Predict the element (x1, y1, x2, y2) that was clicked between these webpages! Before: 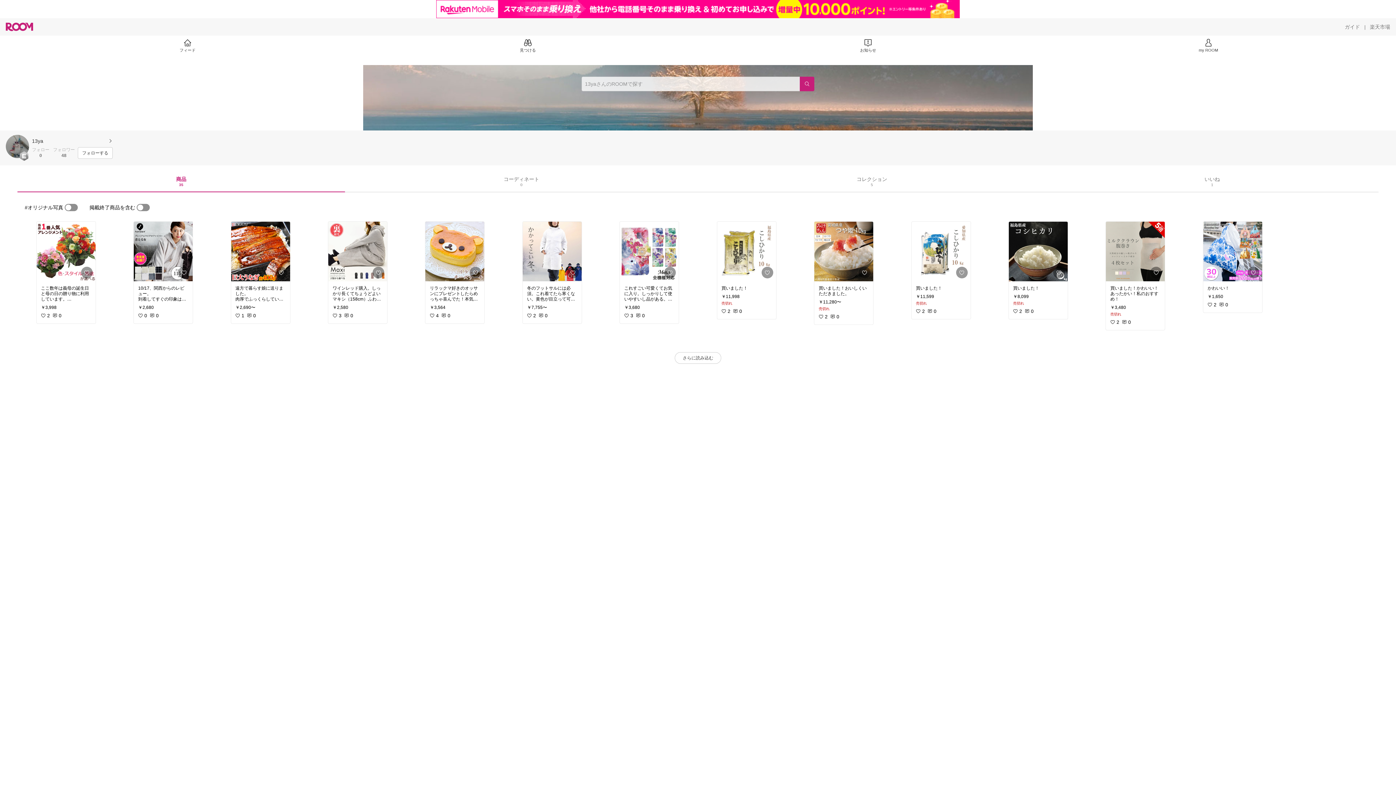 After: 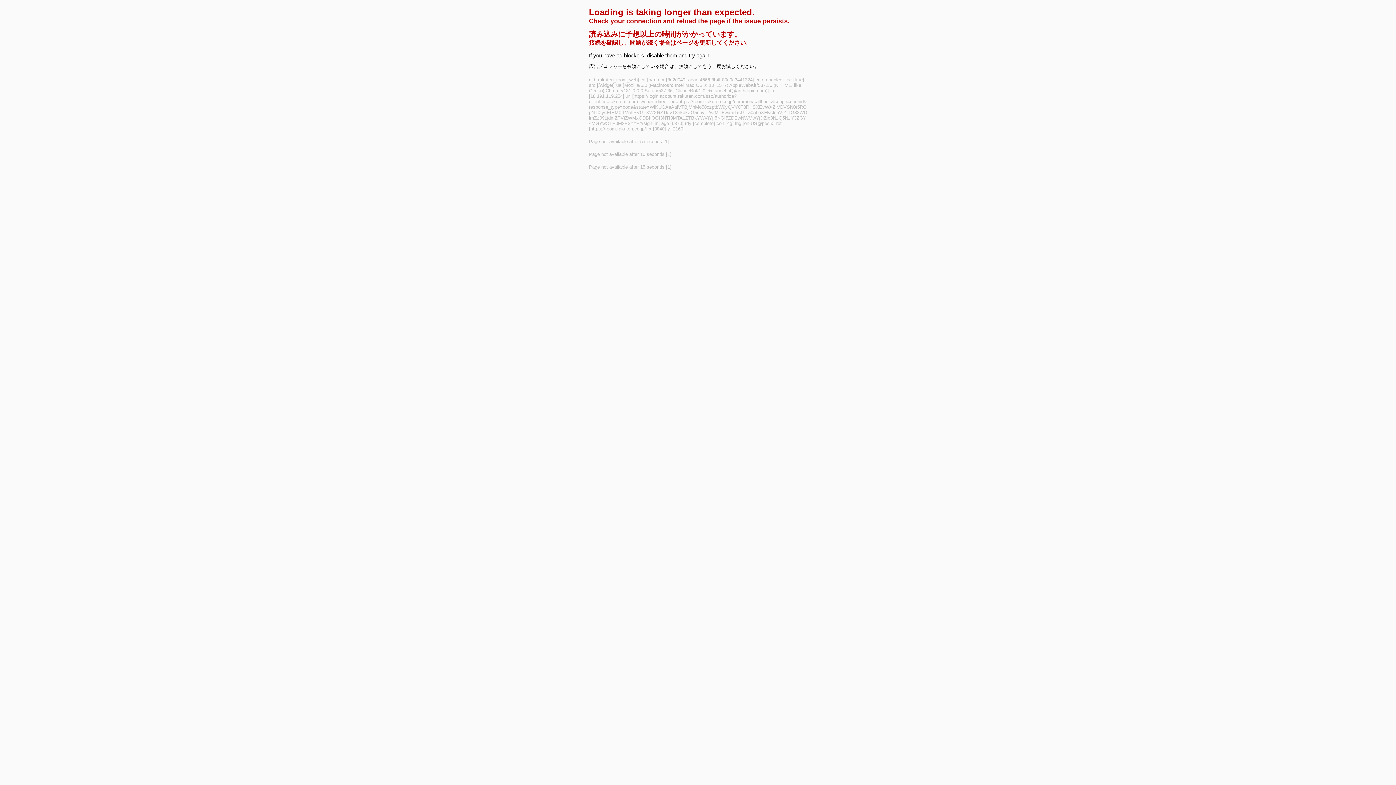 Action: bbox: (664, 266, 676, 278)